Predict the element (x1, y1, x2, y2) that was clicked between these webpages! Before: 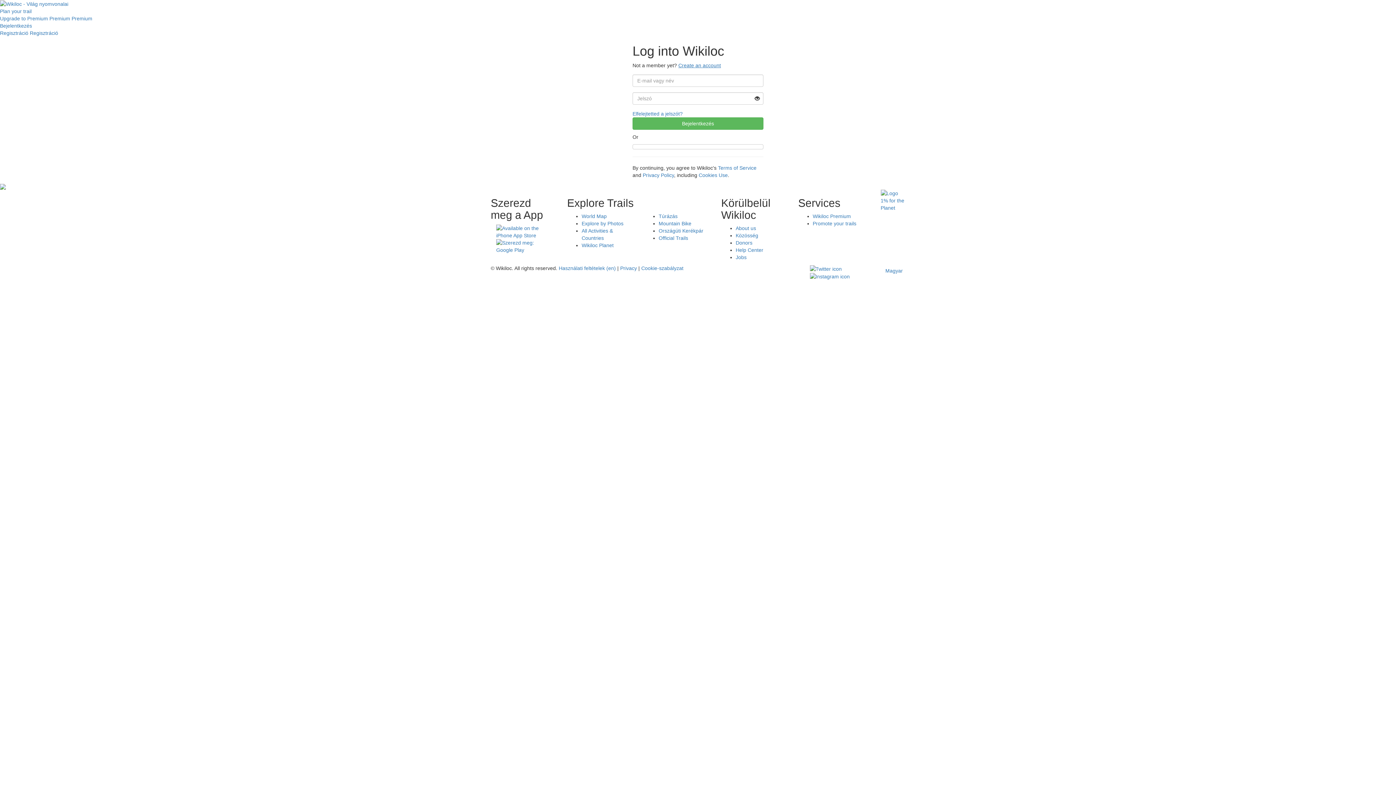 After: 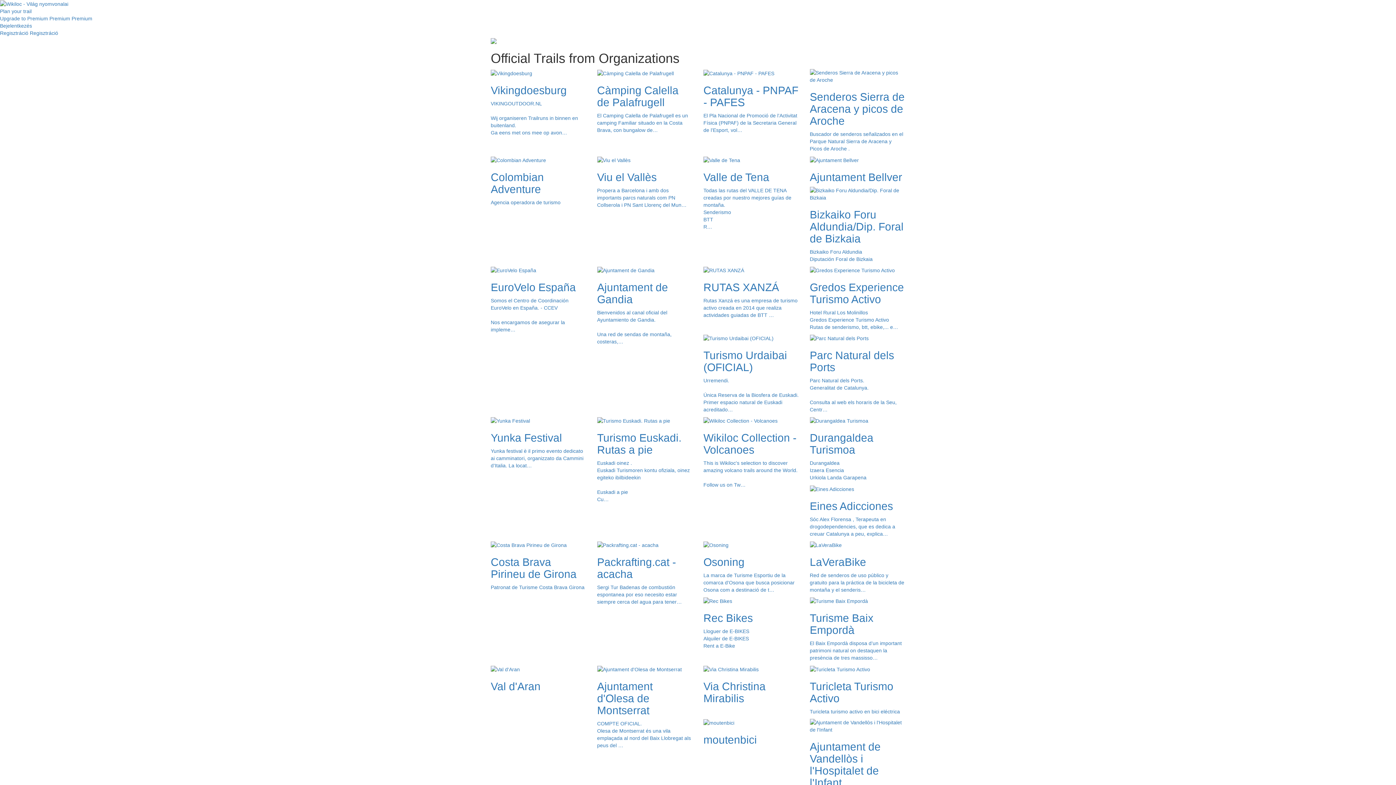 Action: label: Official Trails bbox: (658, 235, 688, 241)